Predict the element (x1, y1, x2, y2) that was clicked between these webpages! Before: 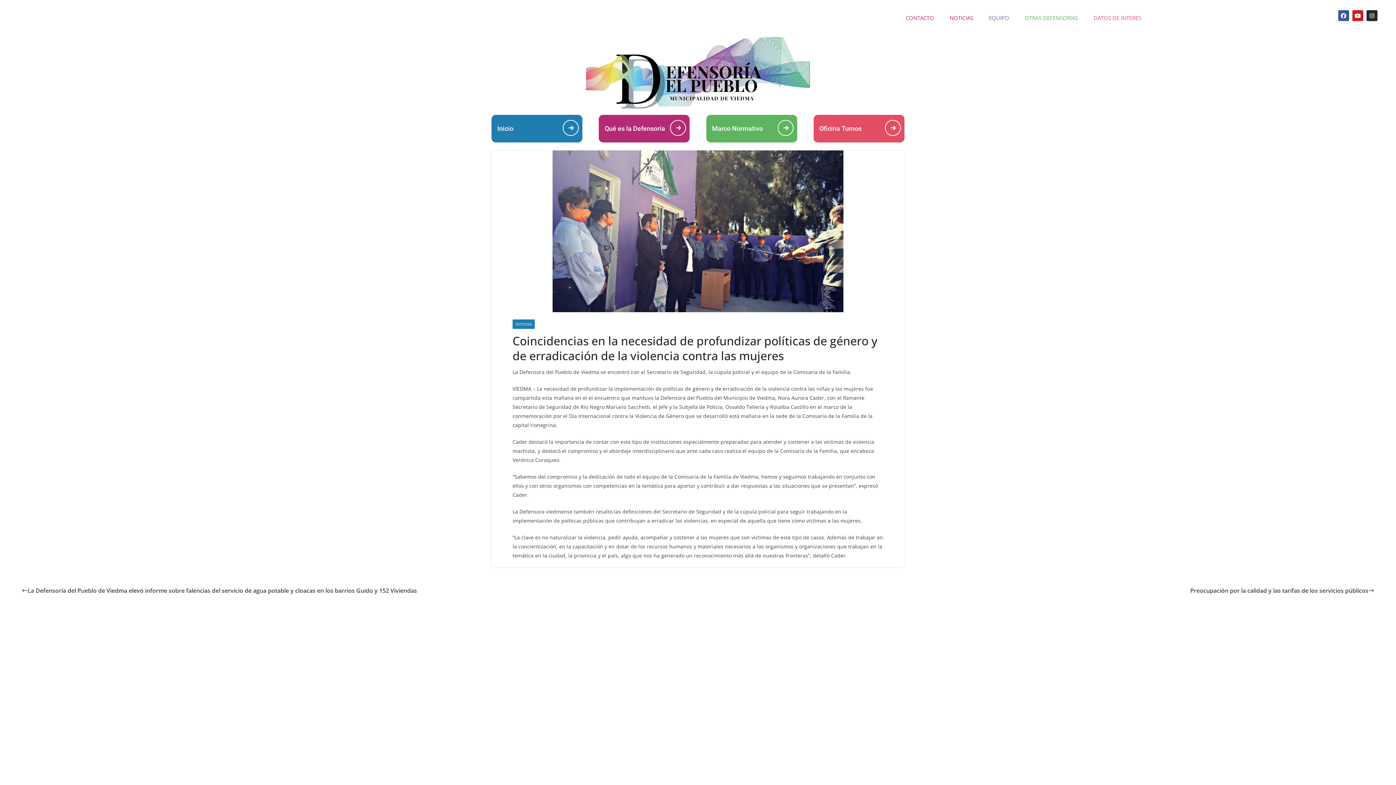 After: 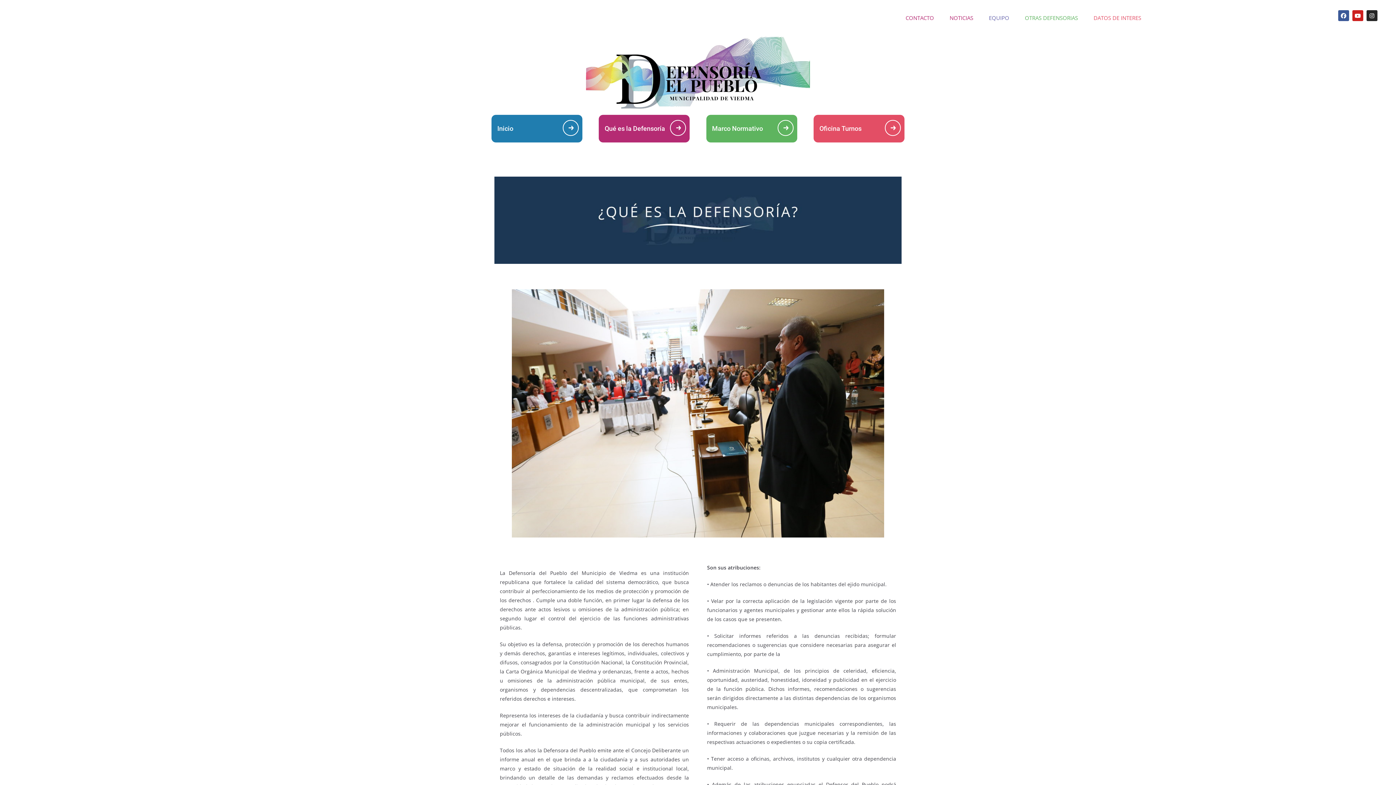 Action: bbox: (599, 114, 689, 142) label: Qué es la Defensoría